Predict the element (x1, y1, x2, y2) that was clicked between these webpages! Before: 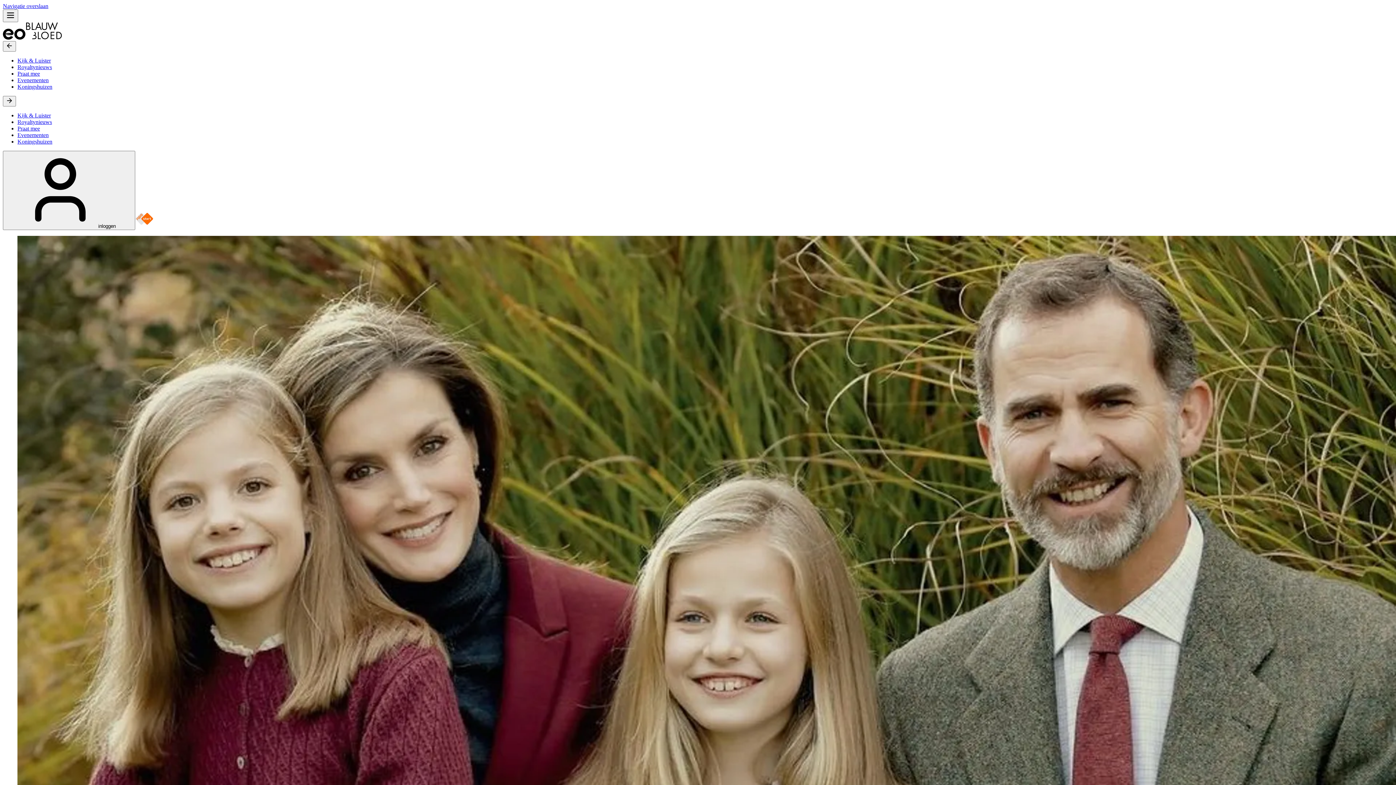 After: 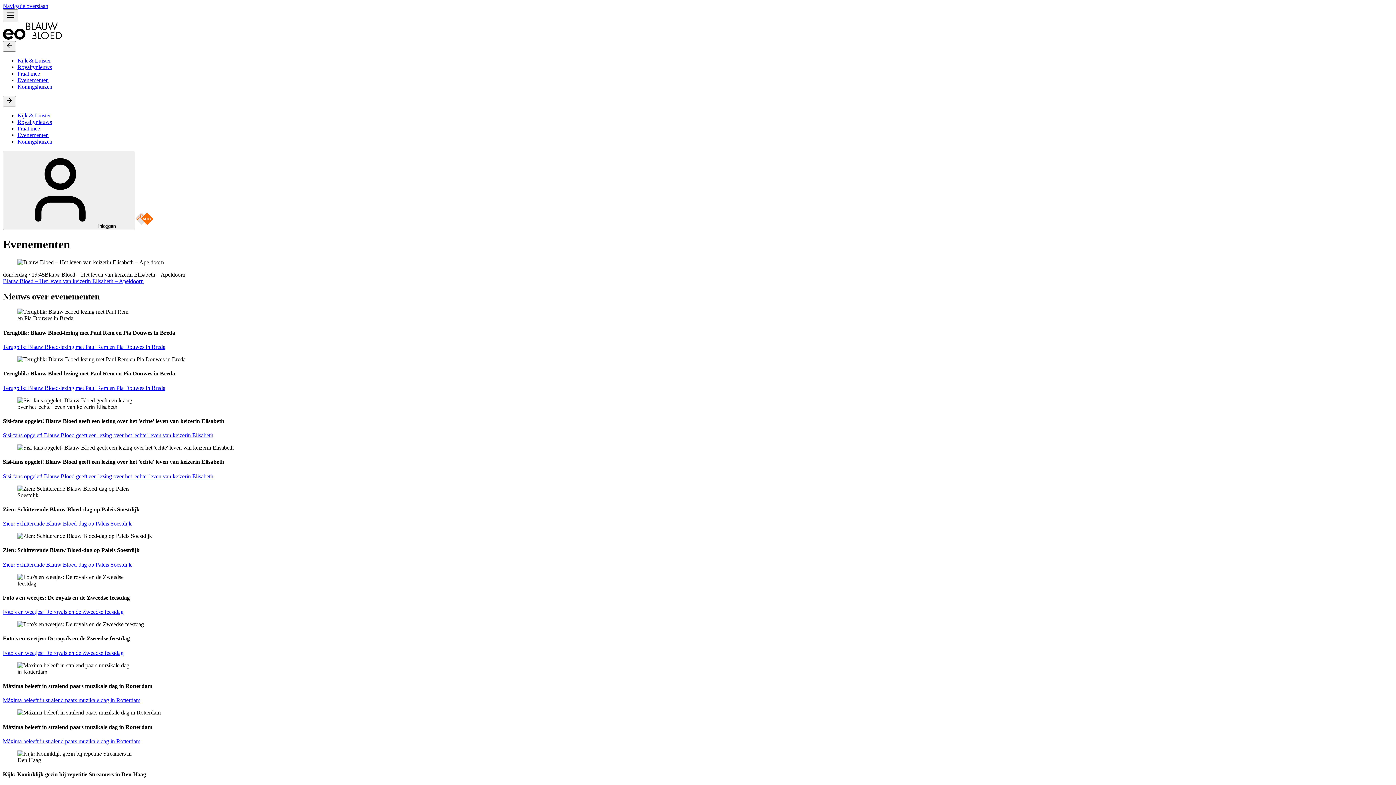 Action: label: Evenementen bbox: (17, 132, 48, 138)